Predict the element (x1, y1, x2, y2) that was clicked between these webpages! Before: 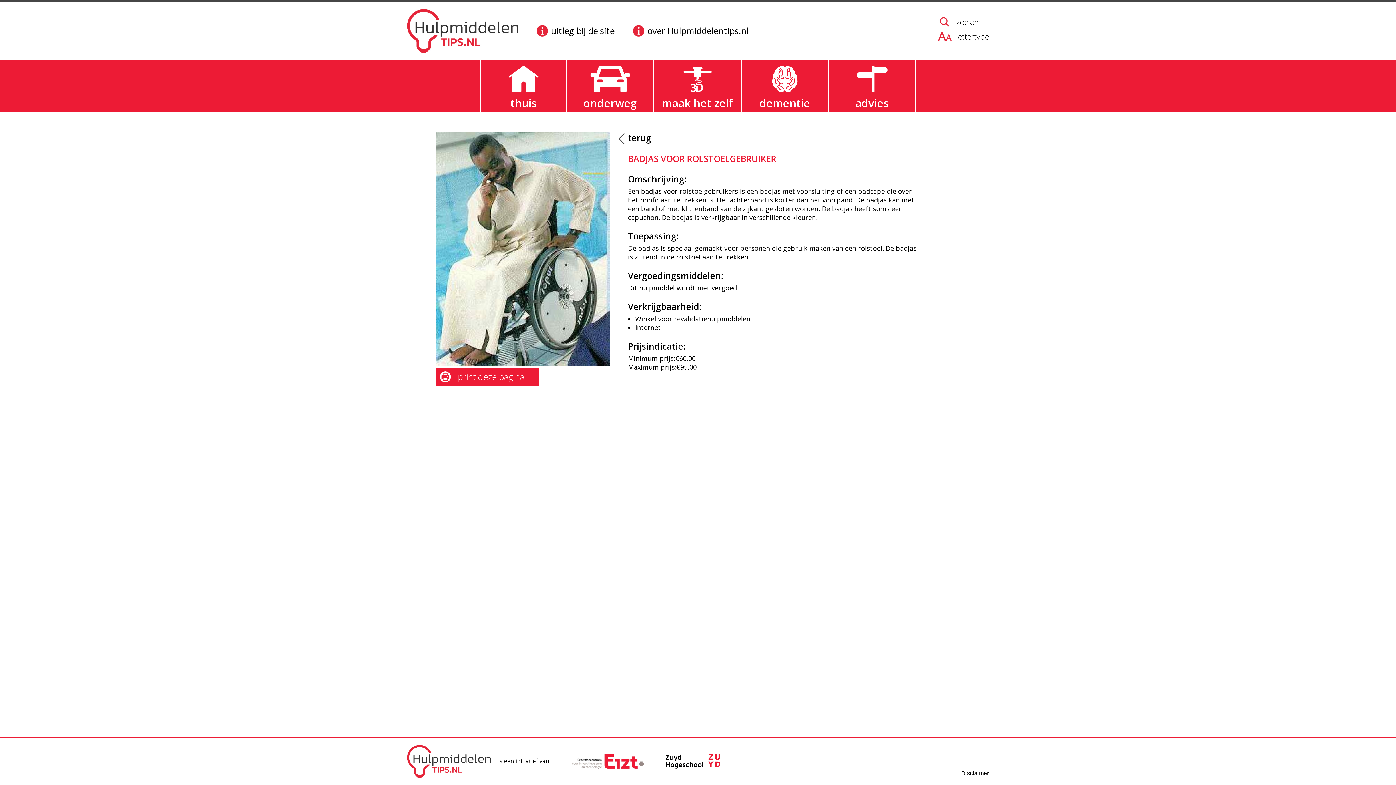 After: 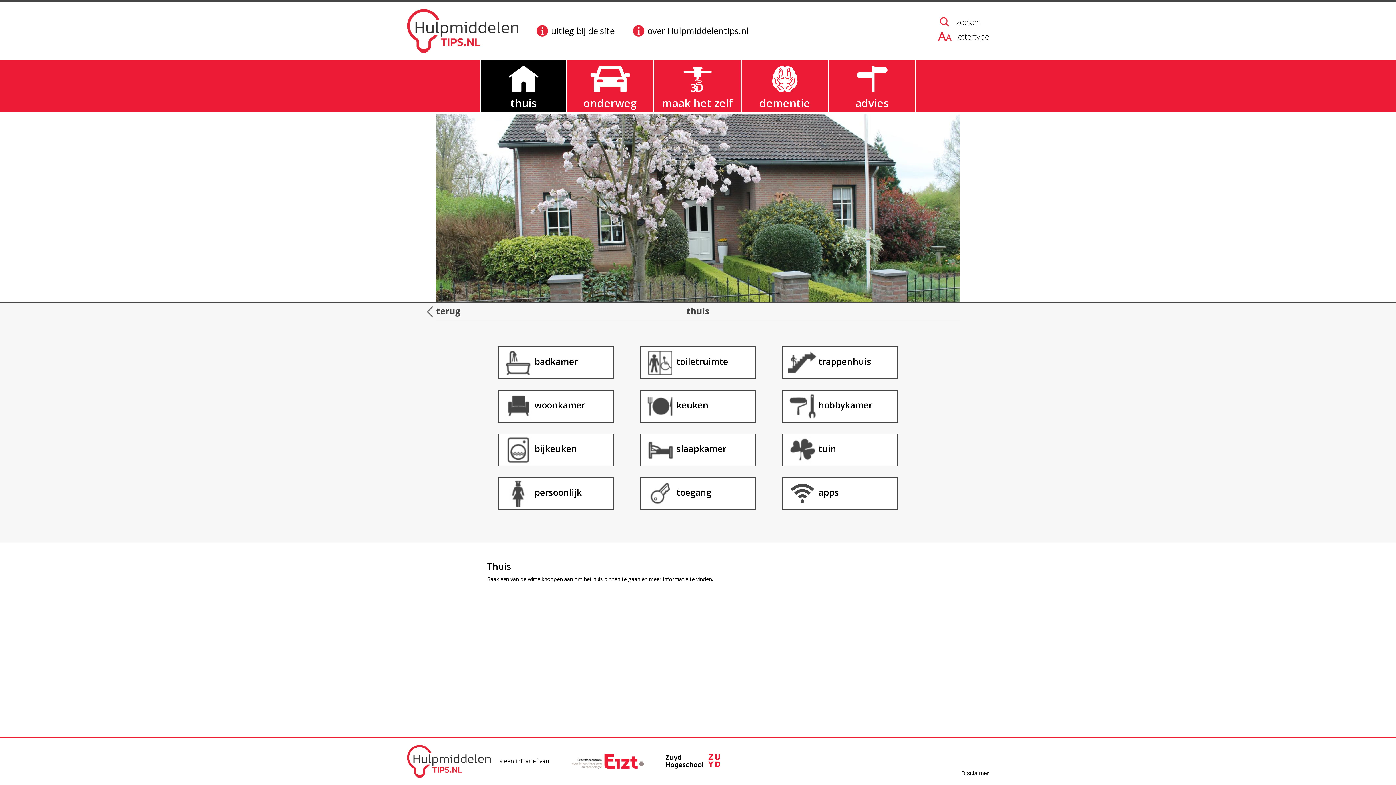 Action: label: thuis bbox: (480, 60, 567, 112)